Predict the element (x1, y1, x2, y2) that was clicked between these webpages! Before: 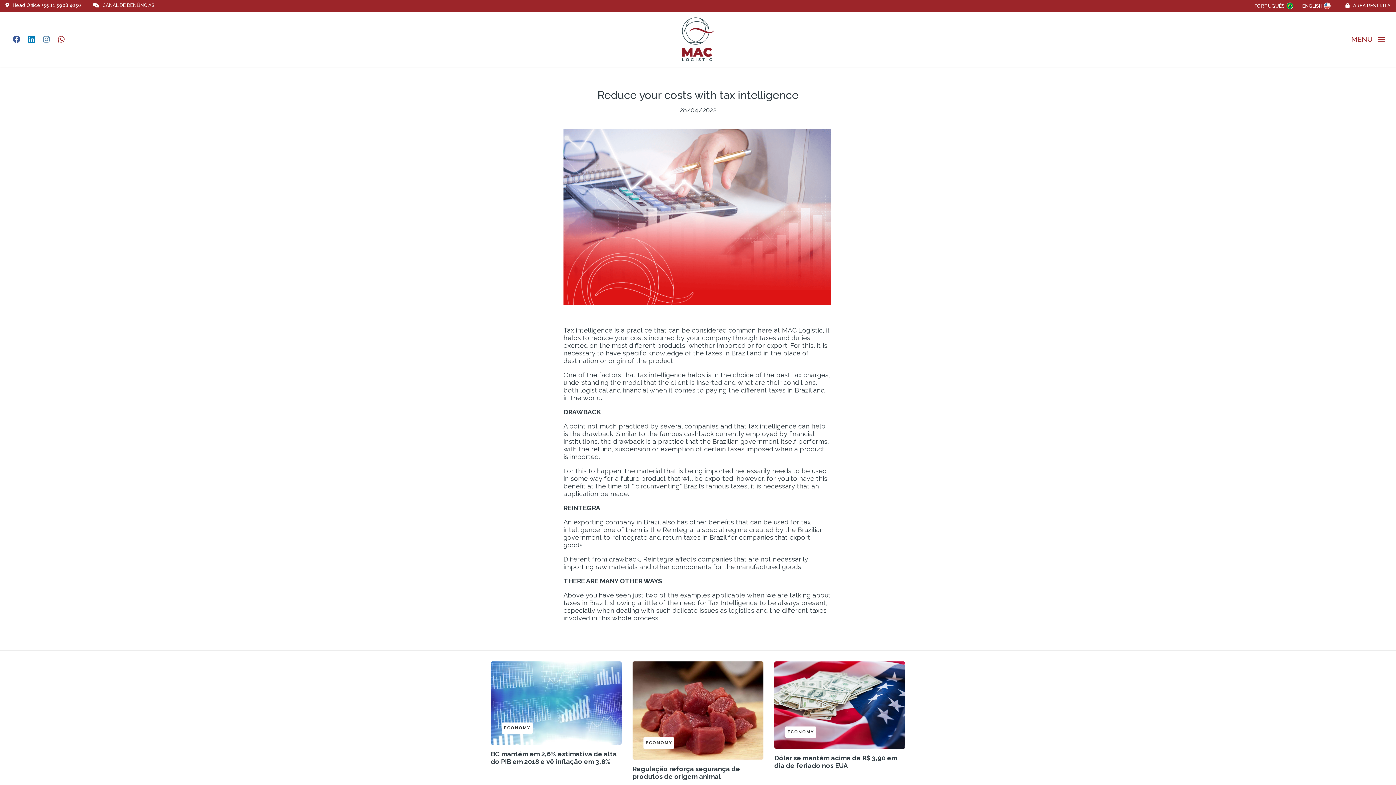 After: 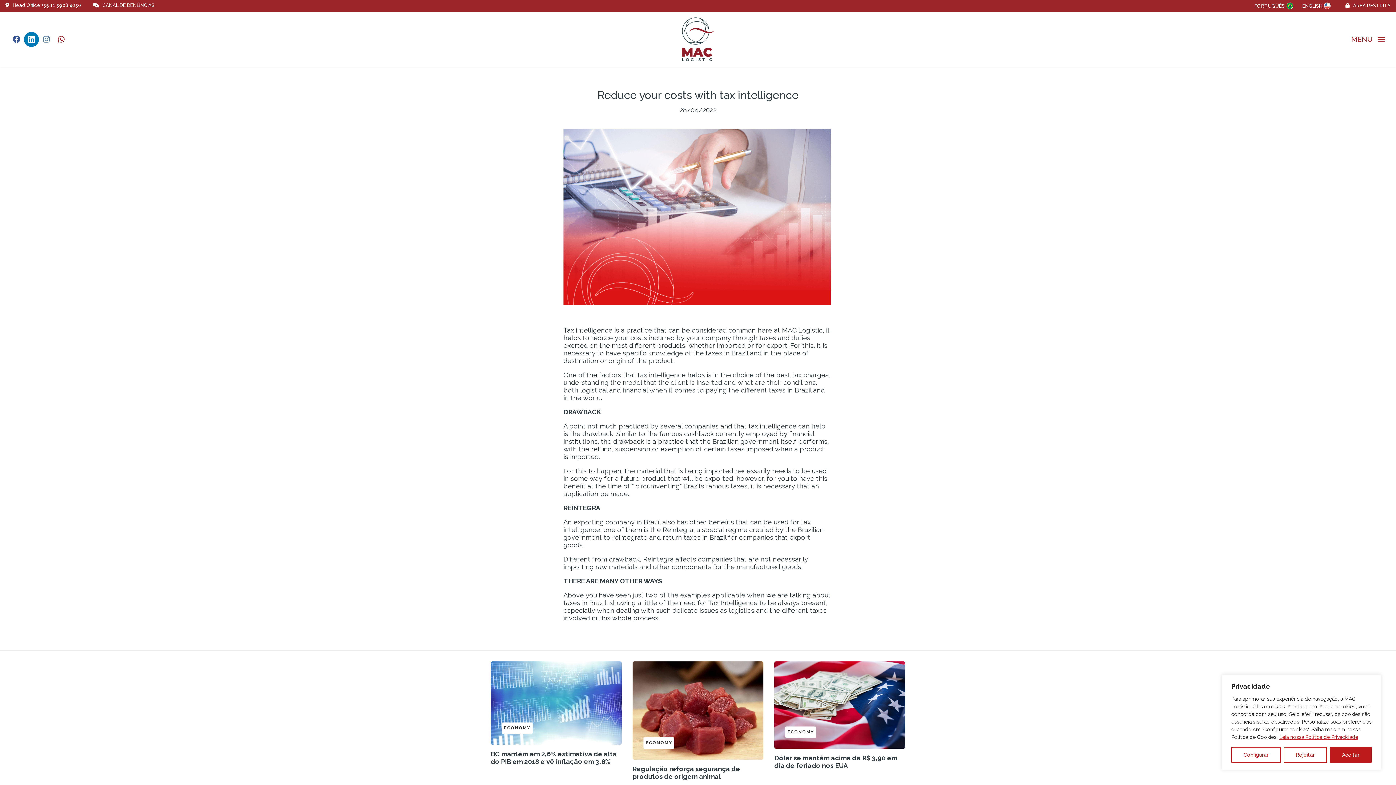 Action: bbox: (24, 31, 38, 46)